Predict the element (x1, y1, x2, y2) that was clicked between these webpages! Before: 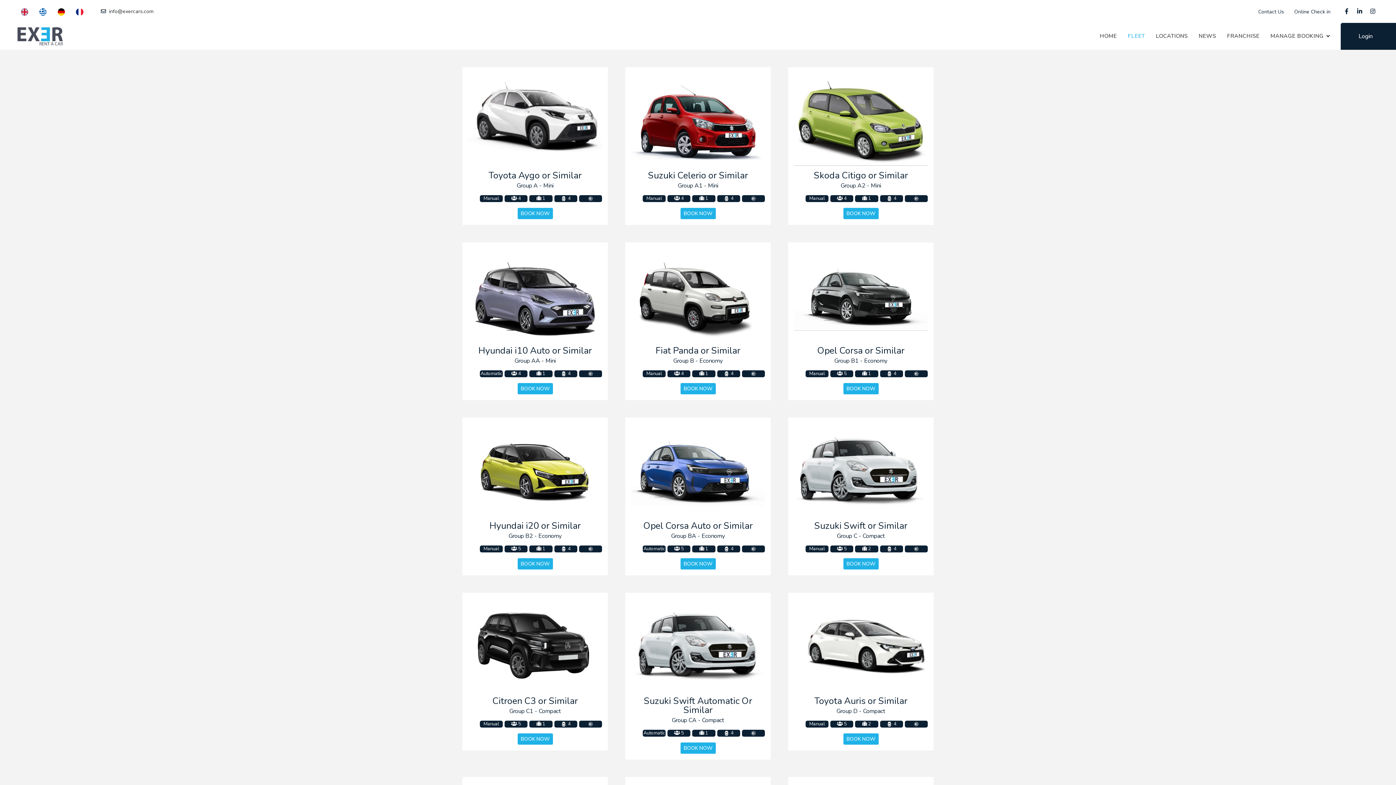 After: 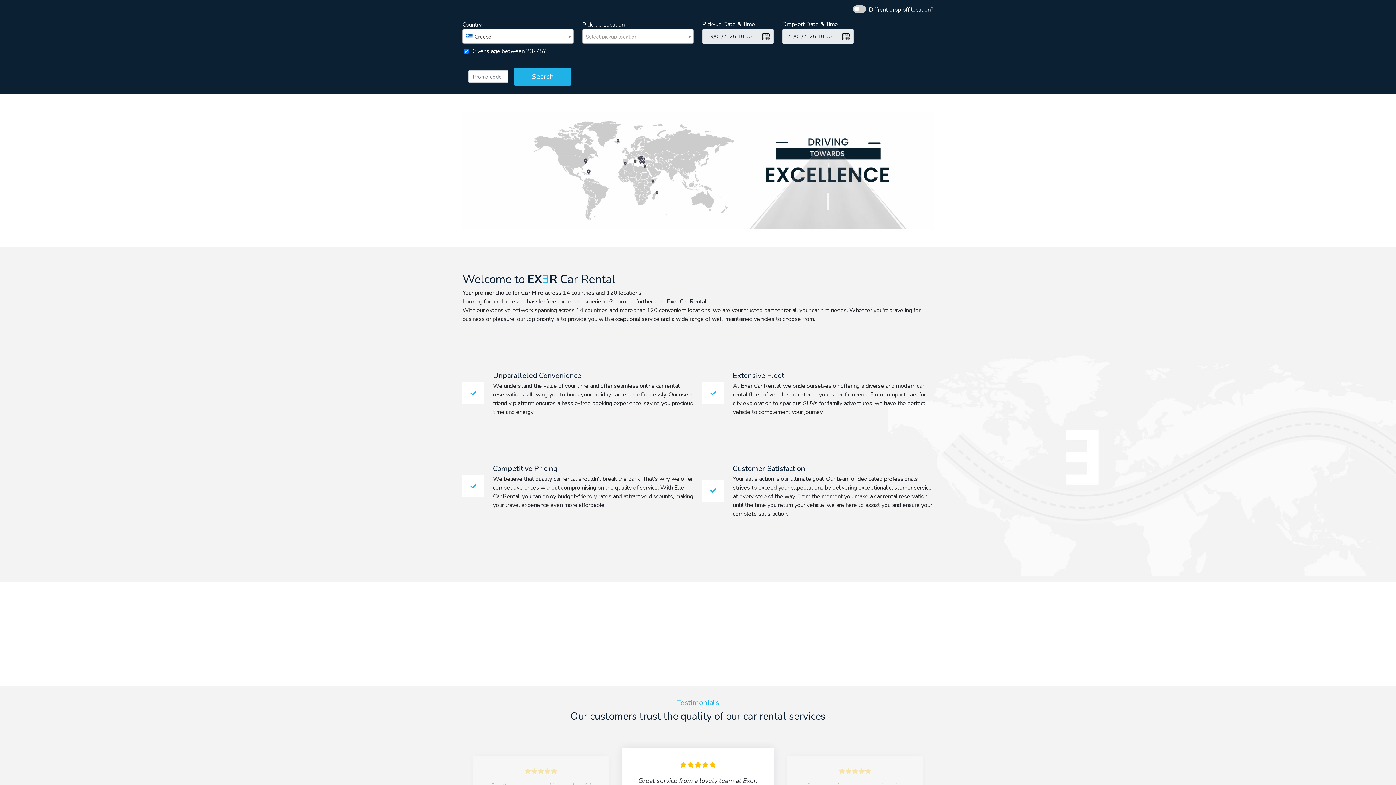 Action: label: BOOK NOW bbox: (843, 208, 878, 219)